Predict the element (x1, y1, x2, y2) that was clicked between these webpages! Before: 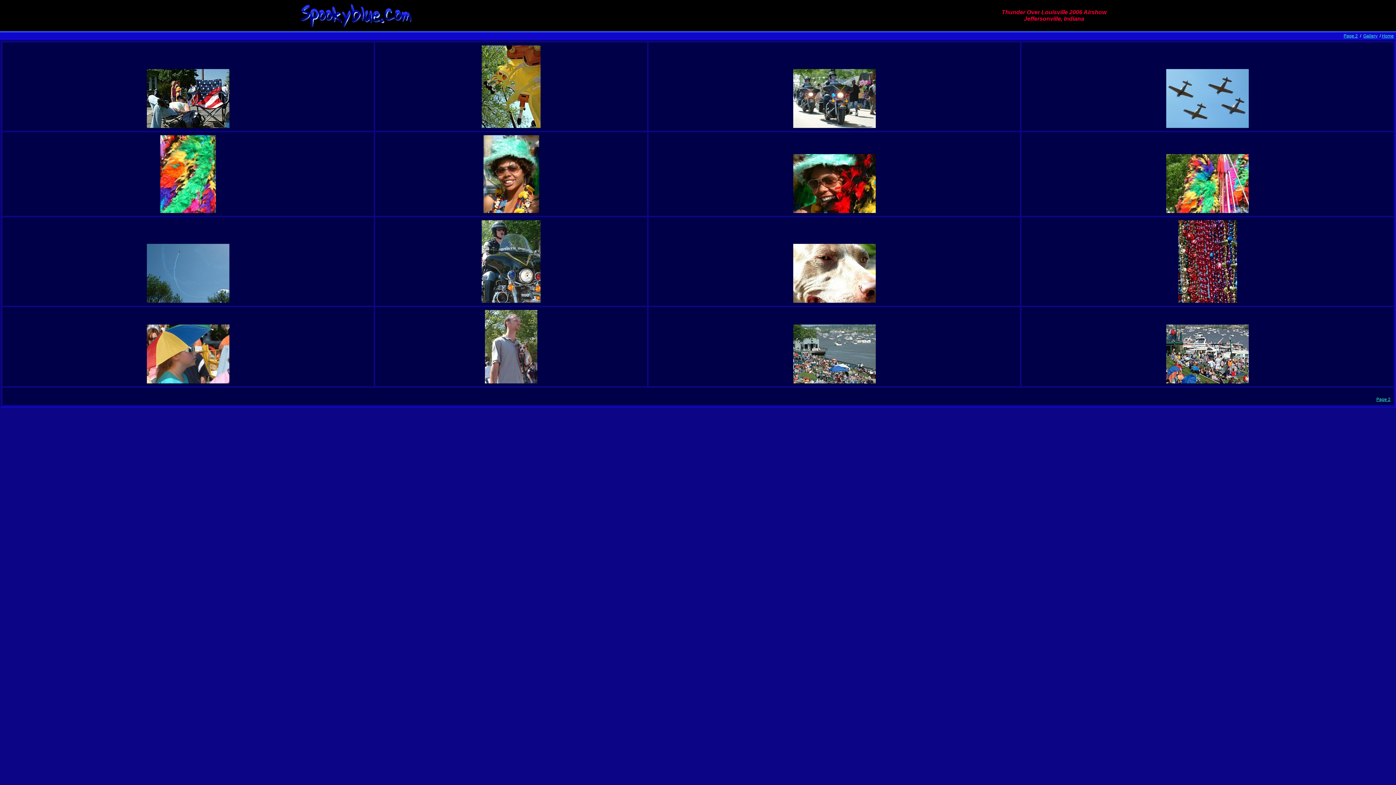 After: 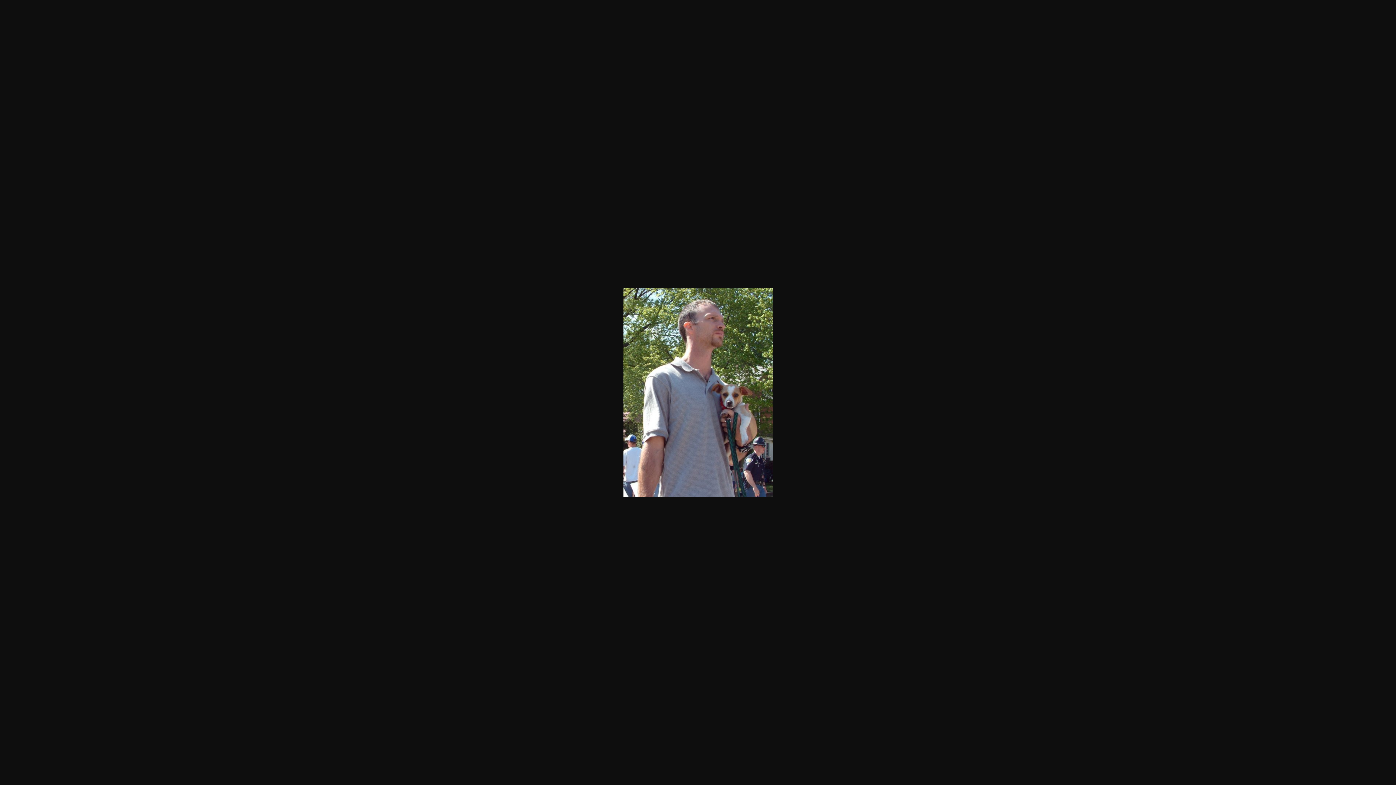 Action: bbox: (485, 379, 537, 384)